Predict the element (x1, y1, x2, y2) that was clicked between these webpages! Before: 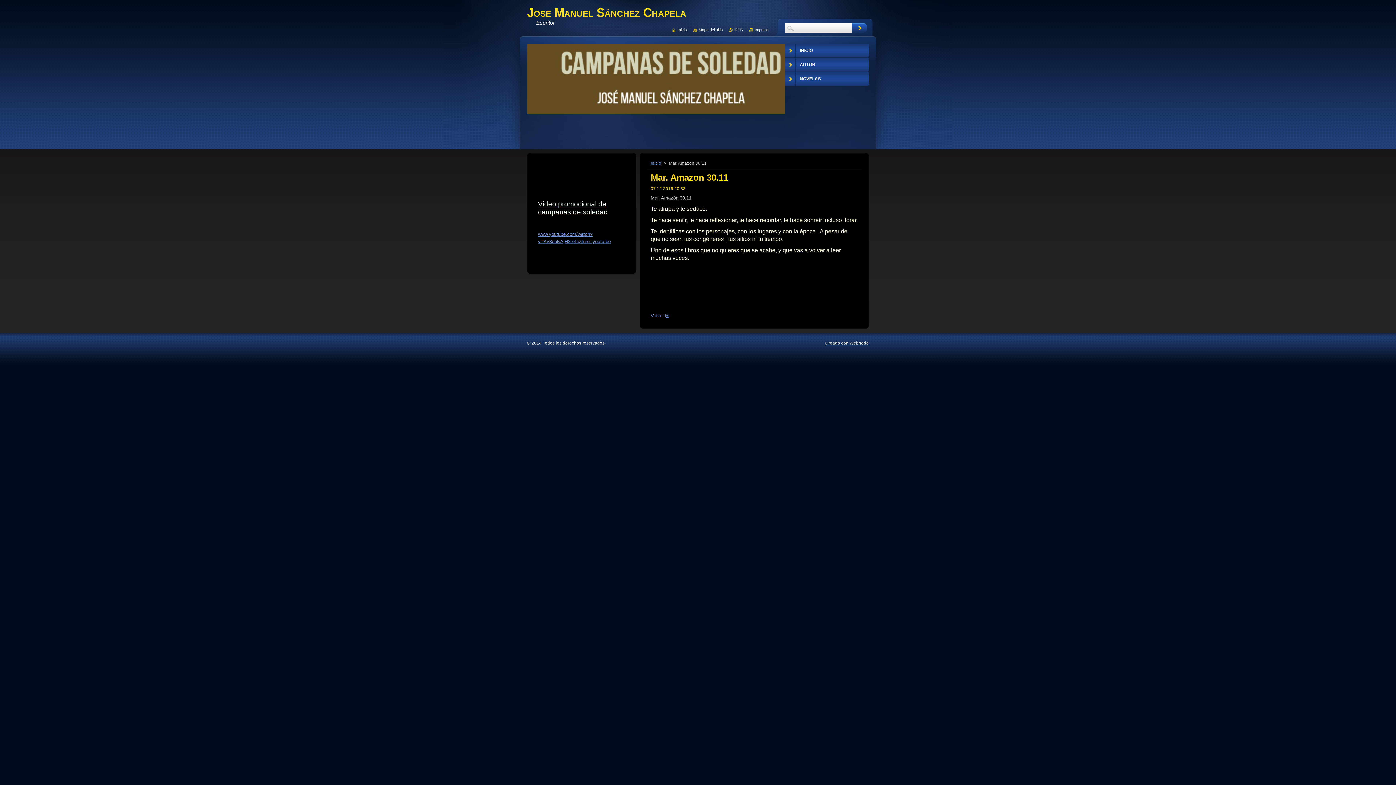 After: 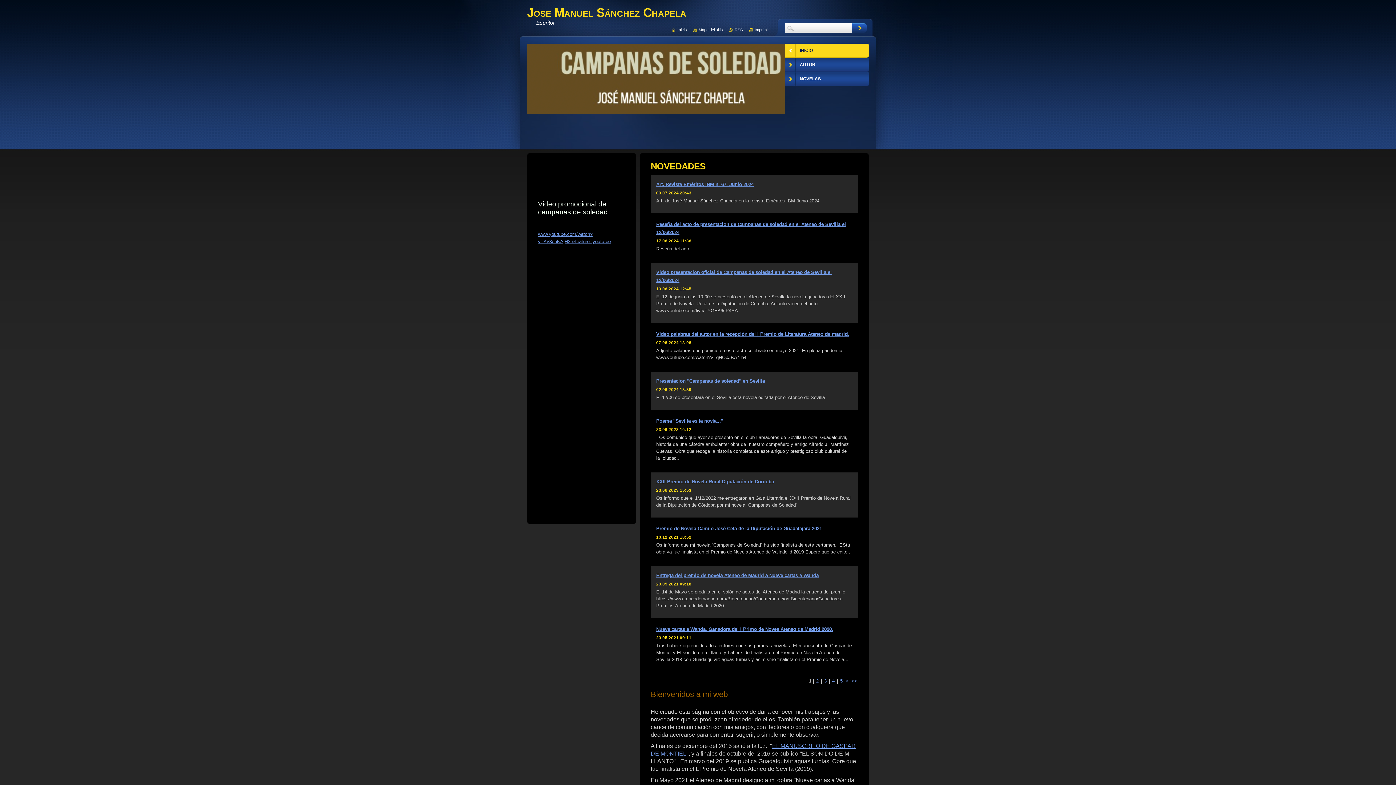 Action: label: Inicio bbox: (672, 27, 686, 32)